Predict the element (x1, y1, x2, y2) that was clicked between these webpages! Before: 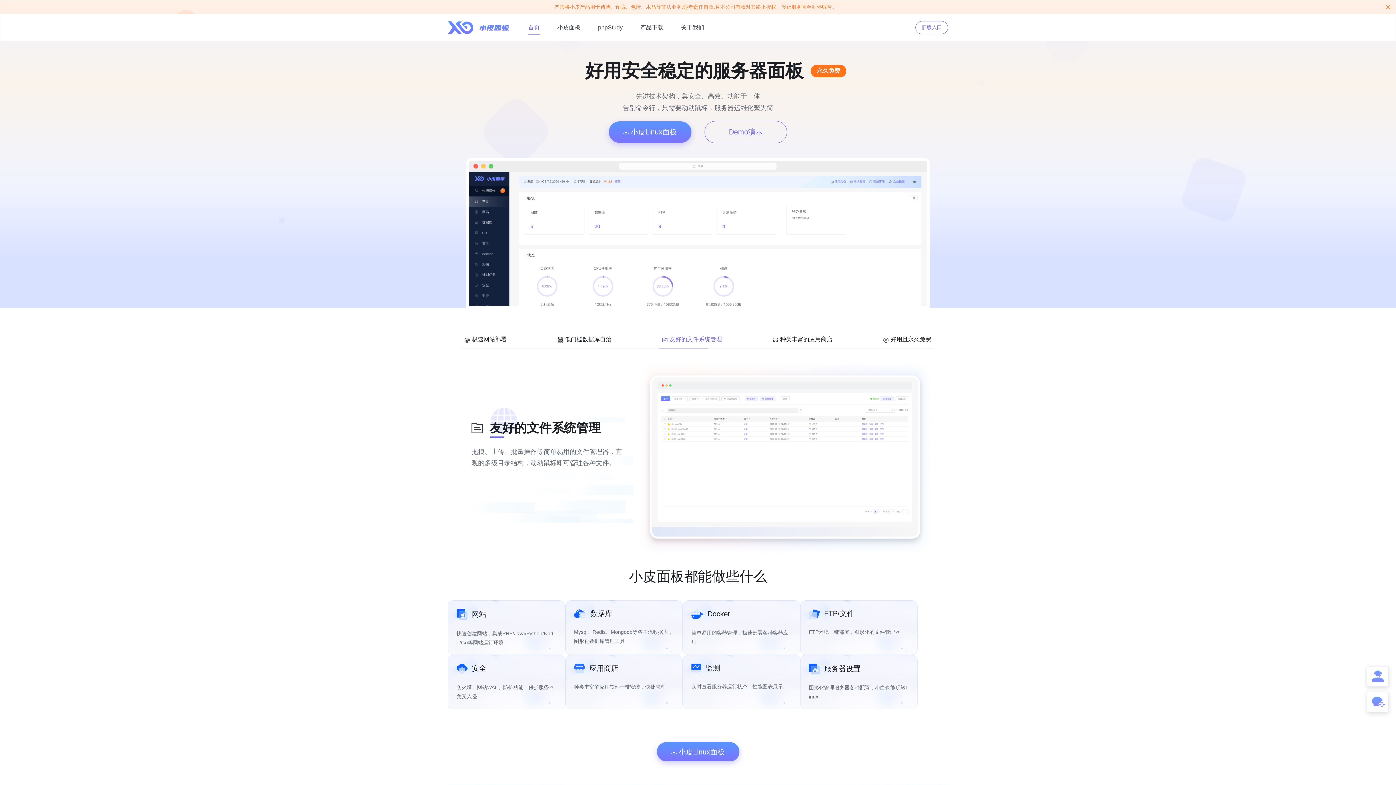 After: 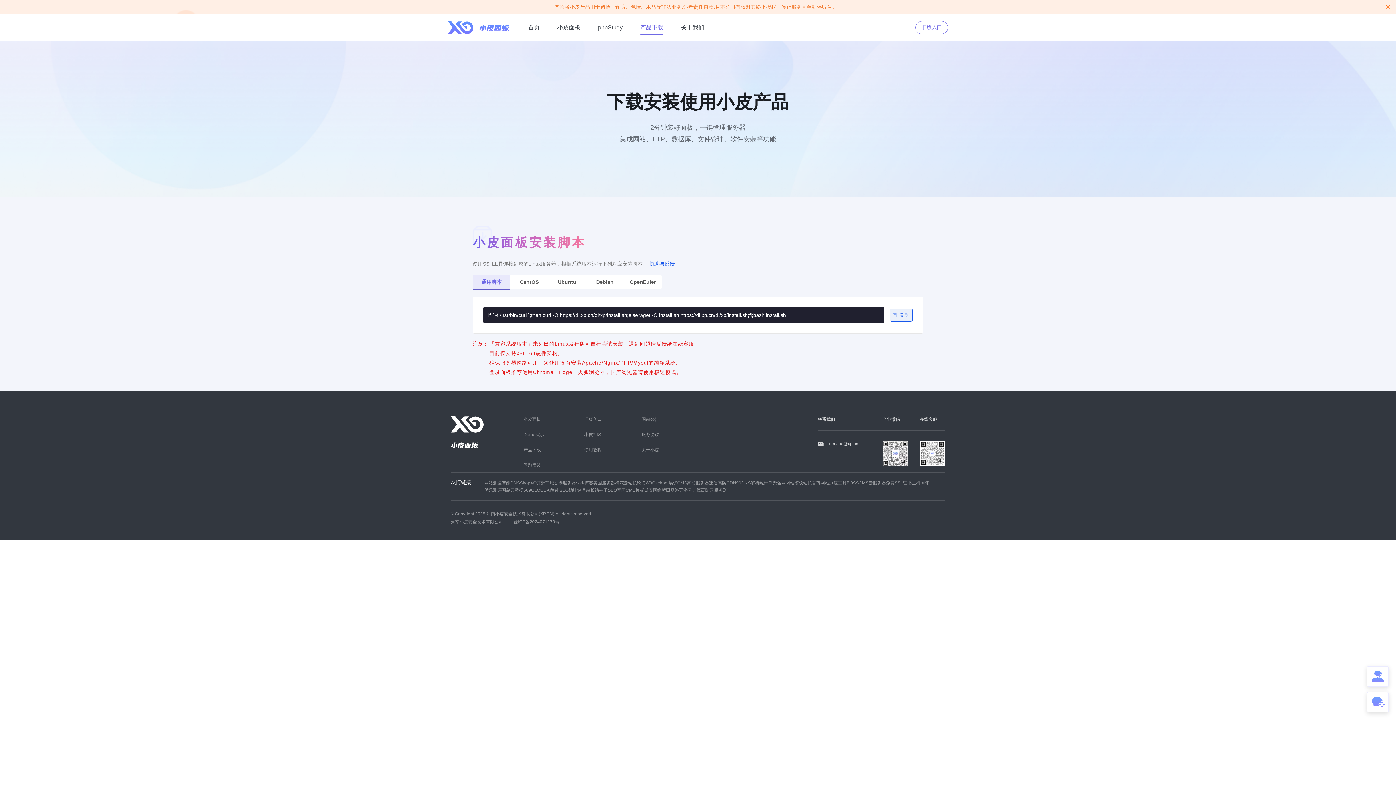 Action: label: 产品下载 bbox: (640, 24, 663, 30)